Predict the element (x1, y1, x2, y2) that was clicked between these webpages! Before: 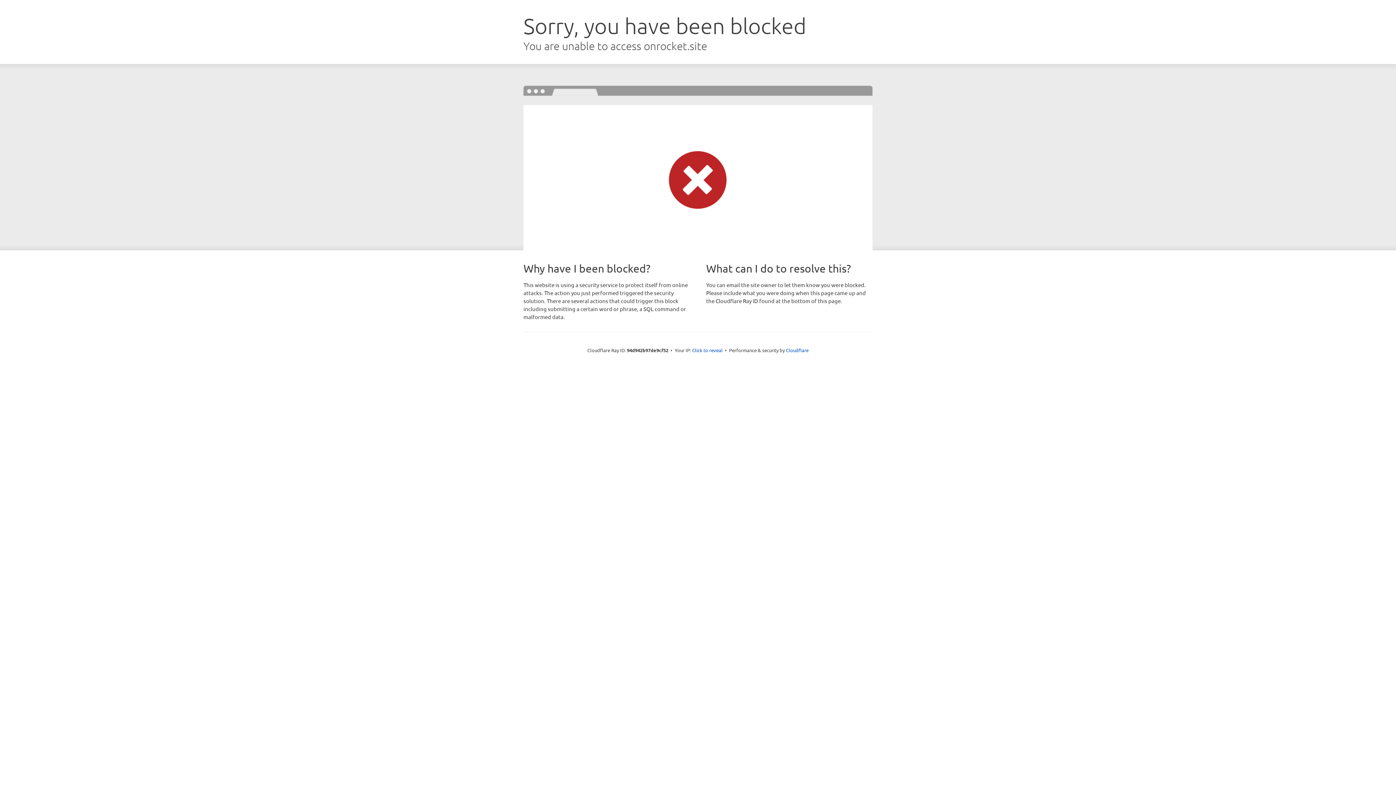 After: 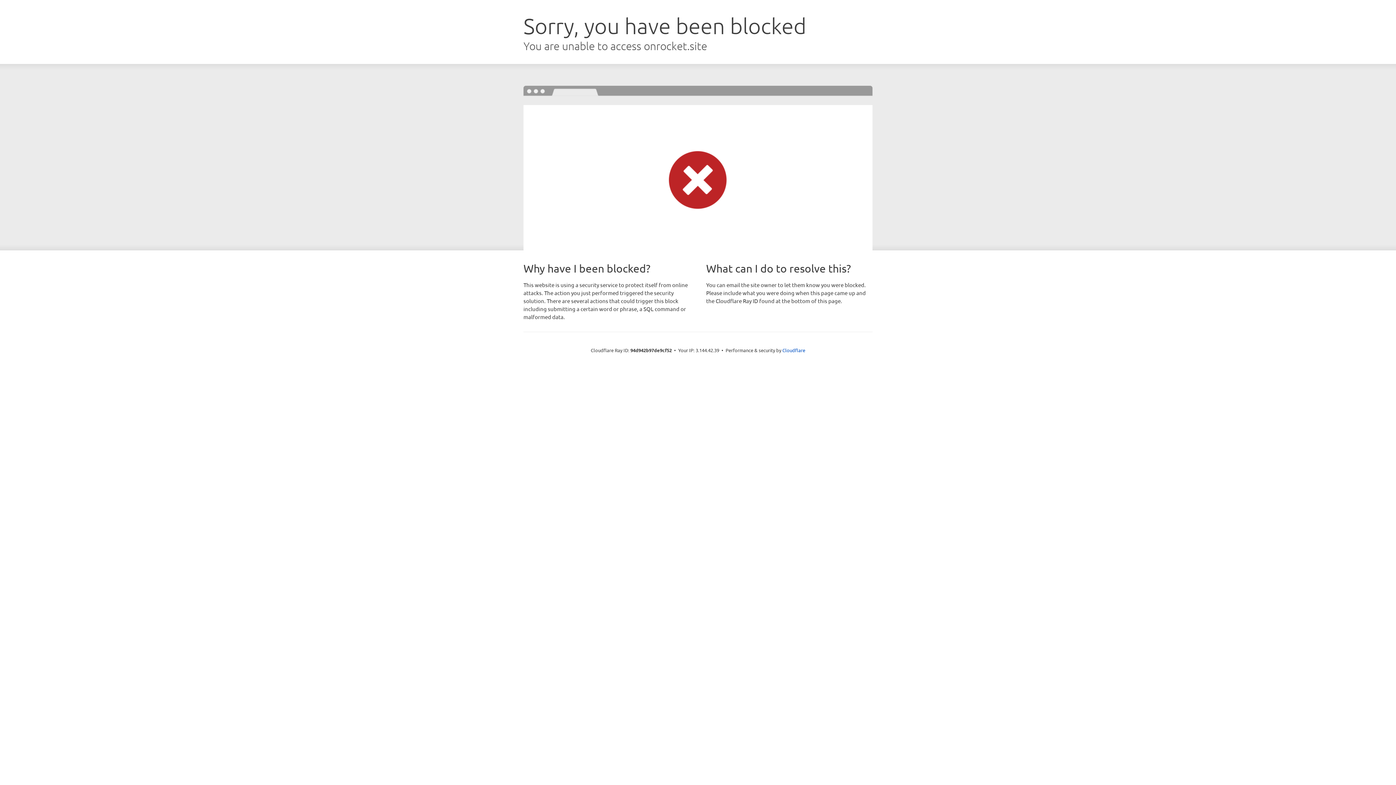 Action: bbox: (692, 346, 722, 353) label: Click to reveal